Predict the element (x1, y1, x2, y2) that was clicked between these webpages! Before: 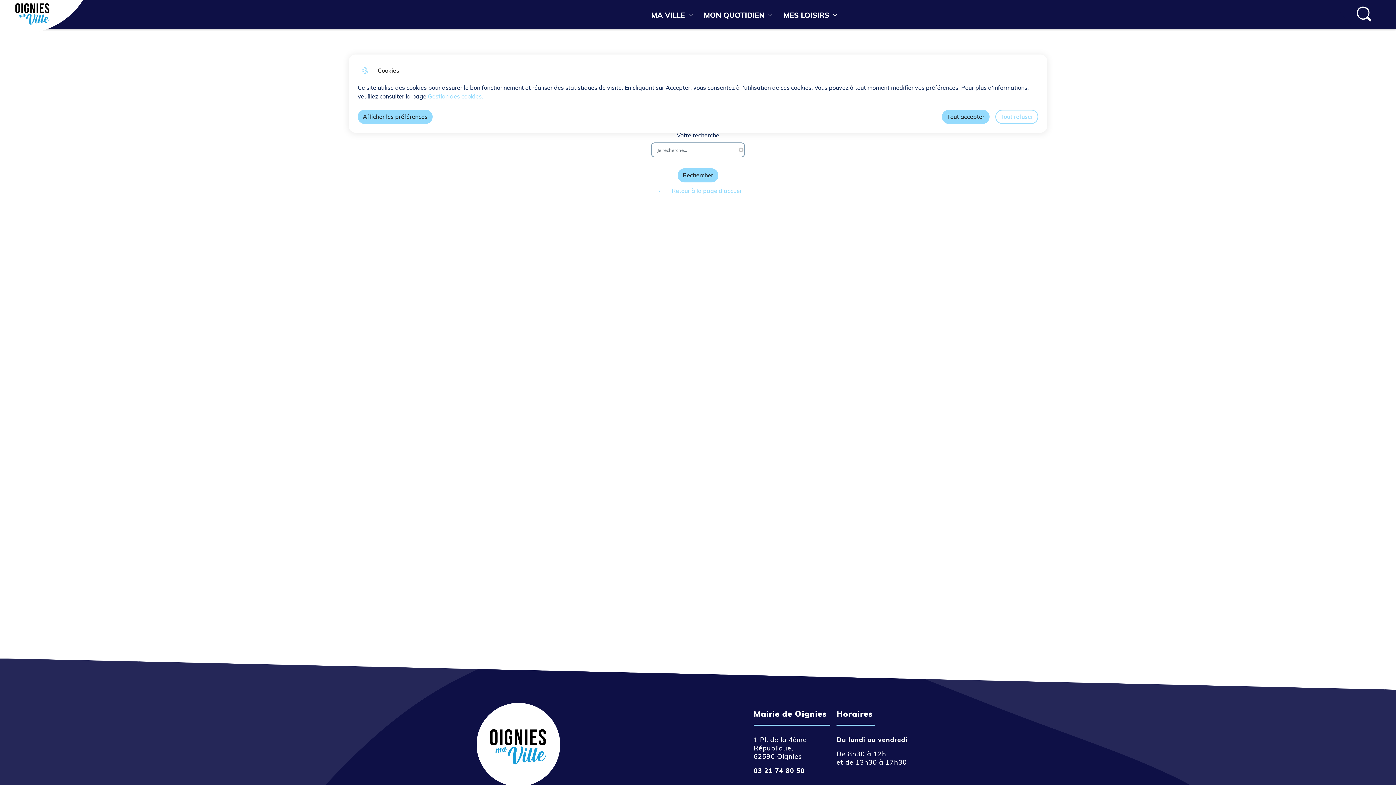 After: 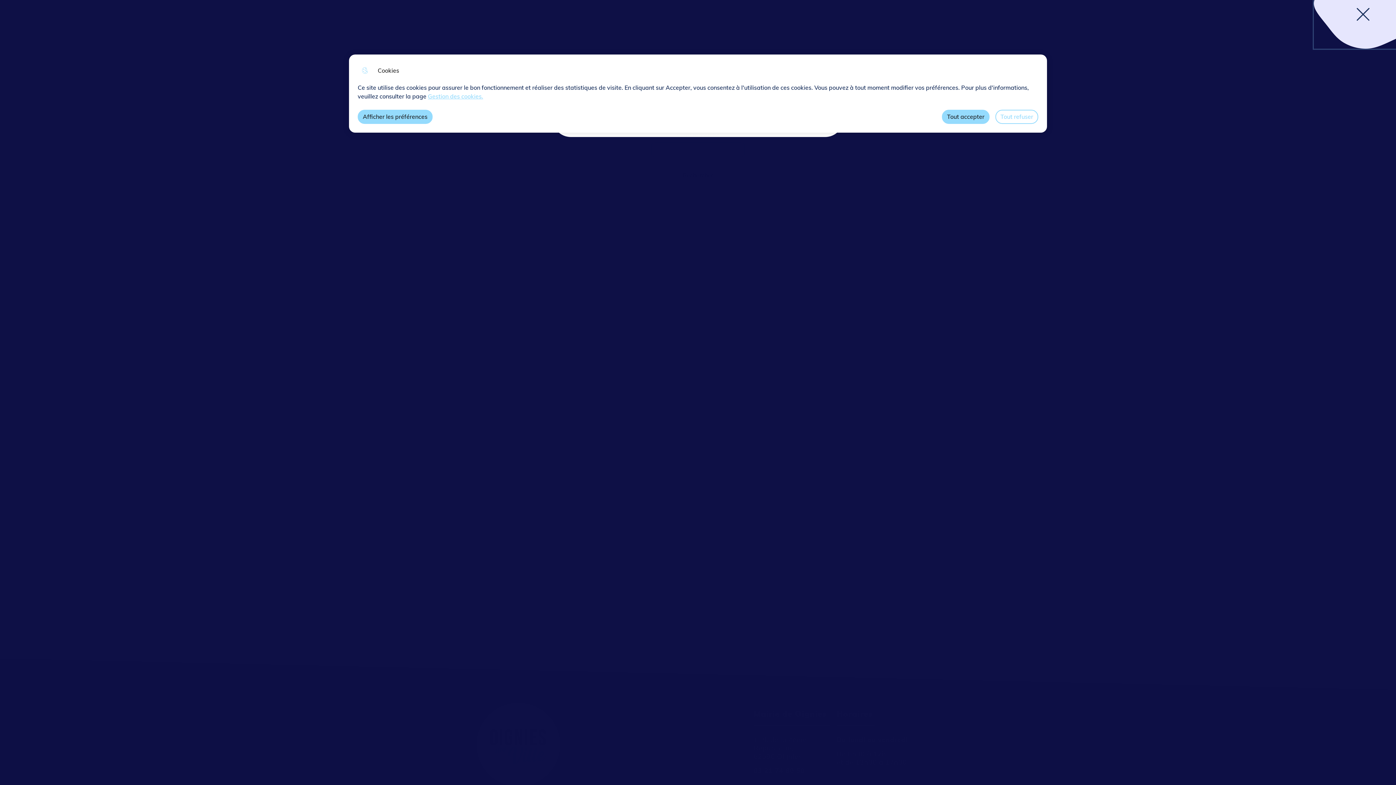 Action: bbox: (1323, 0, 1396, 29)